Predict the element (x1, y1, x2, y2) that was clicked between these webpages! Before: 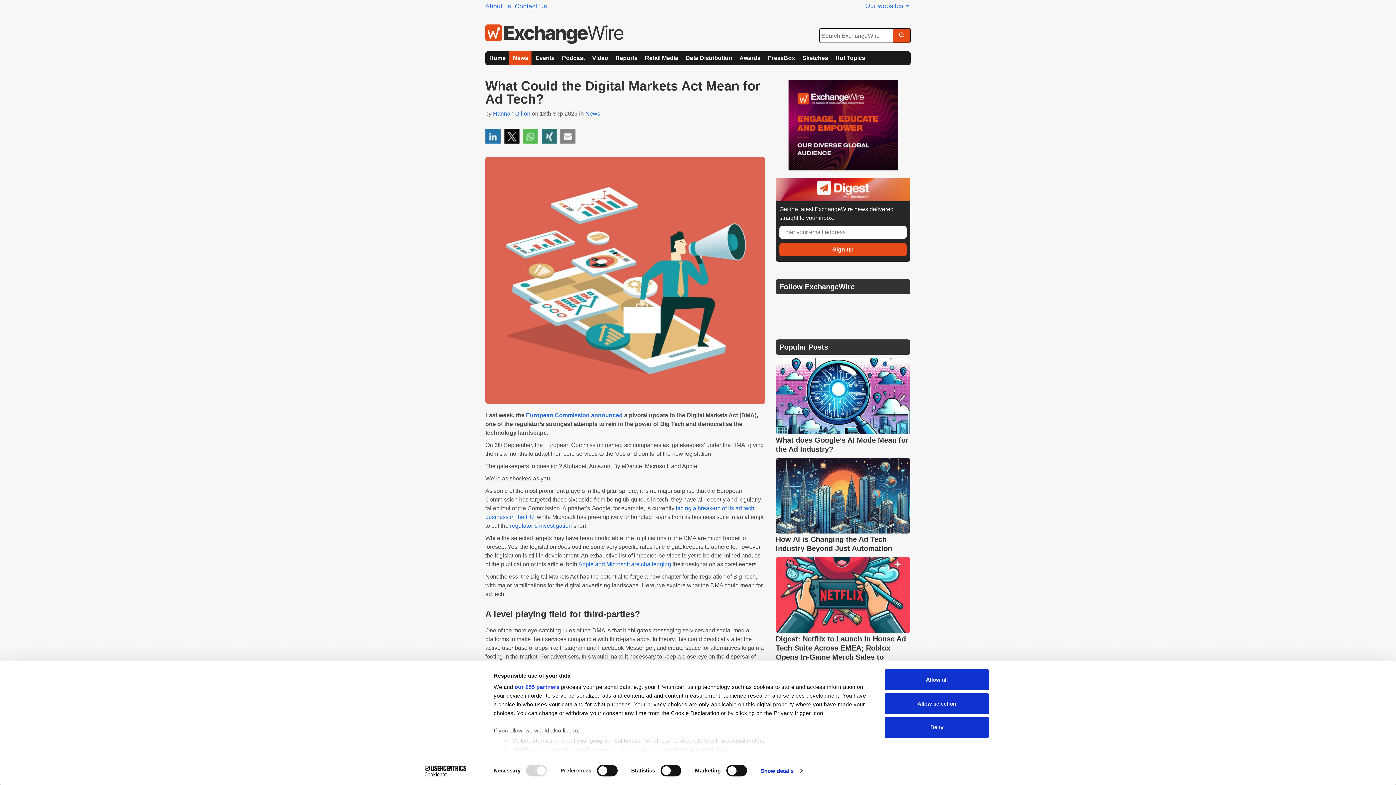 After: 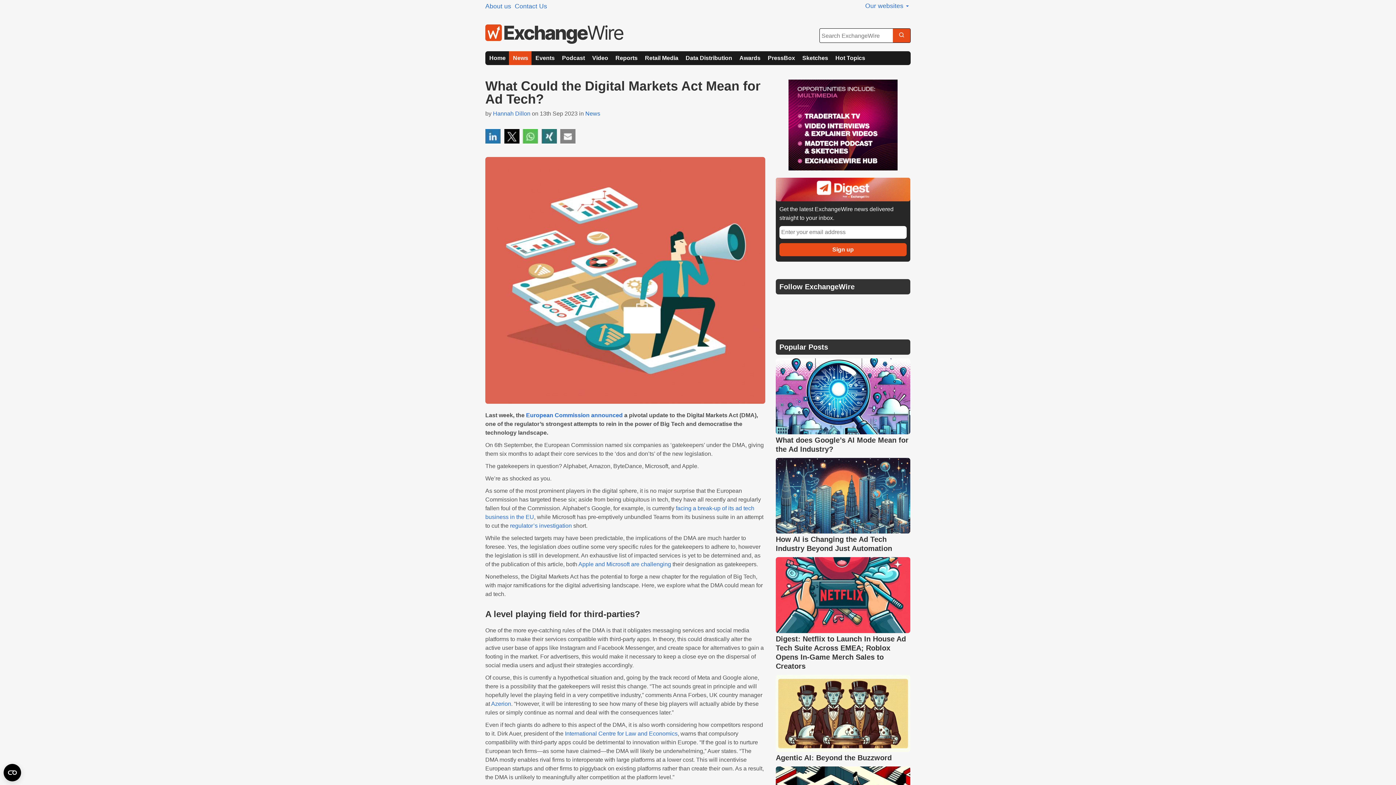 Action: label: Deny bbox: (885, 717, 989, 738)